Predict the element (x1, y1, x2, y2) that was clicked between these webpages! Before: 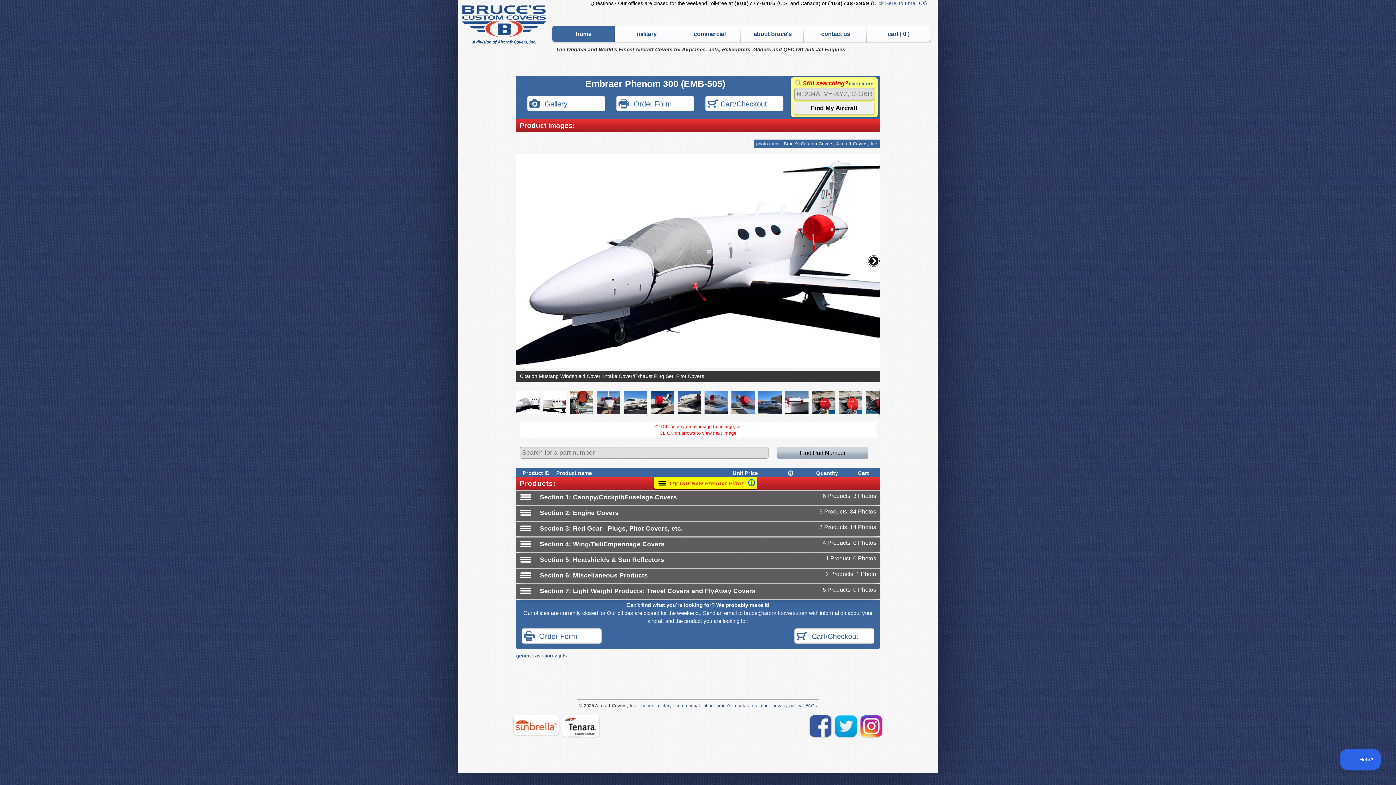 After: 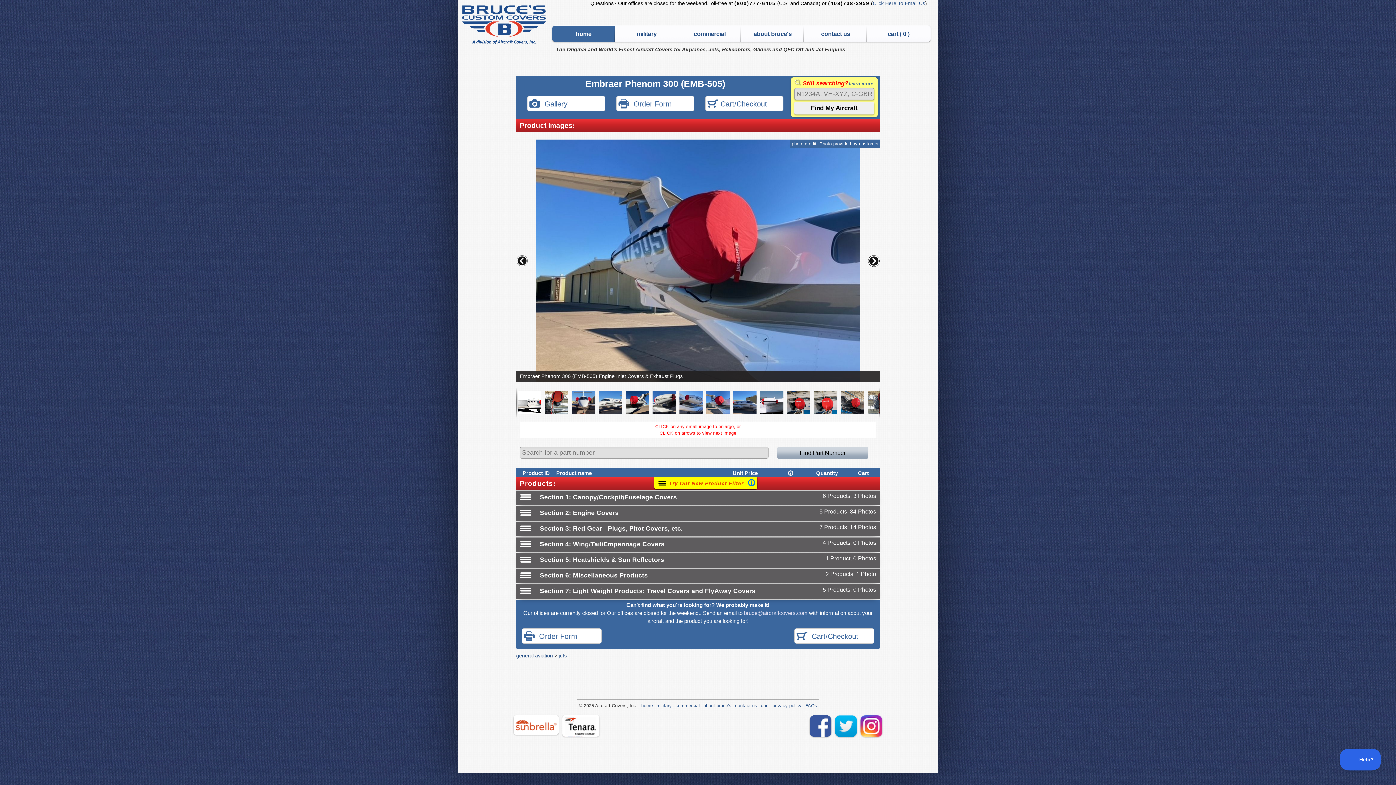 Action: bbox: (731, 387, 758, 418)